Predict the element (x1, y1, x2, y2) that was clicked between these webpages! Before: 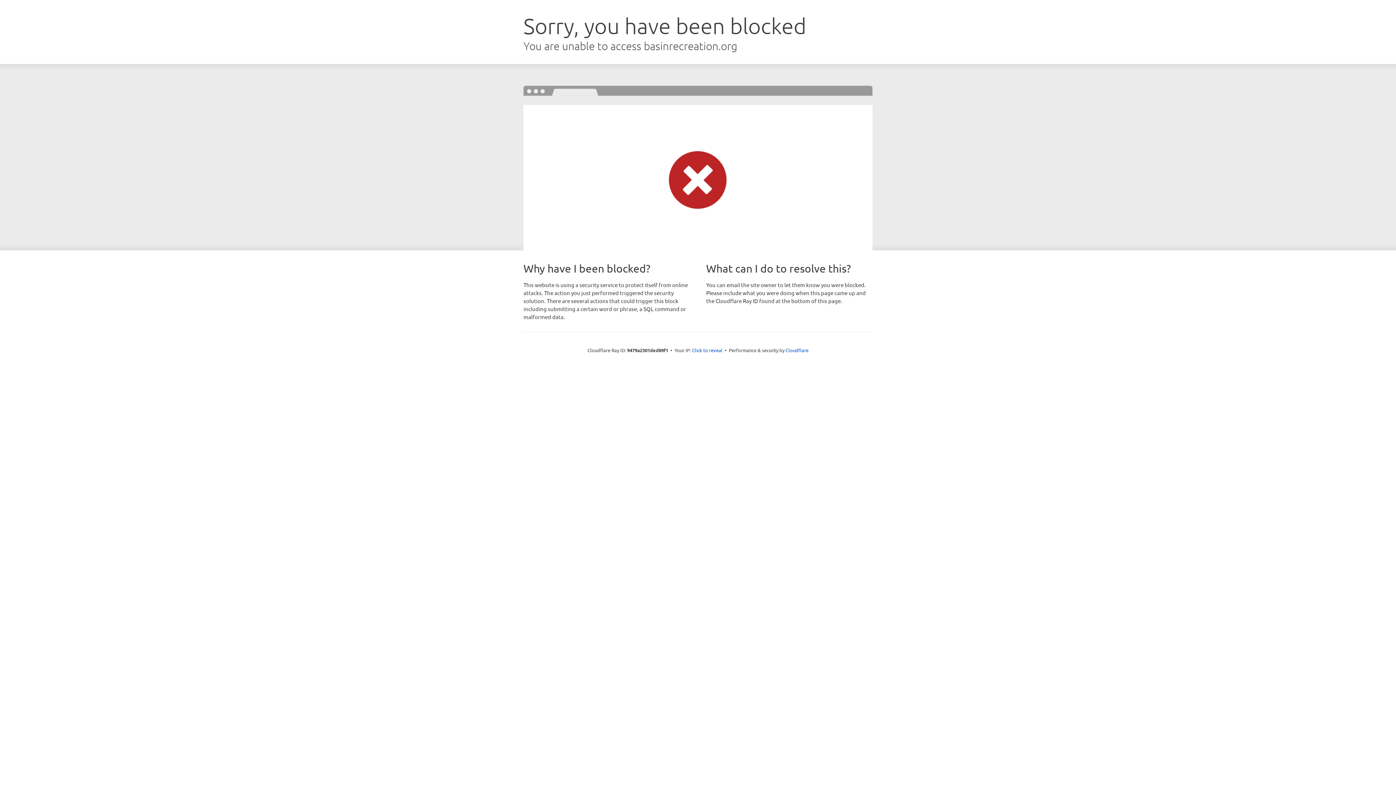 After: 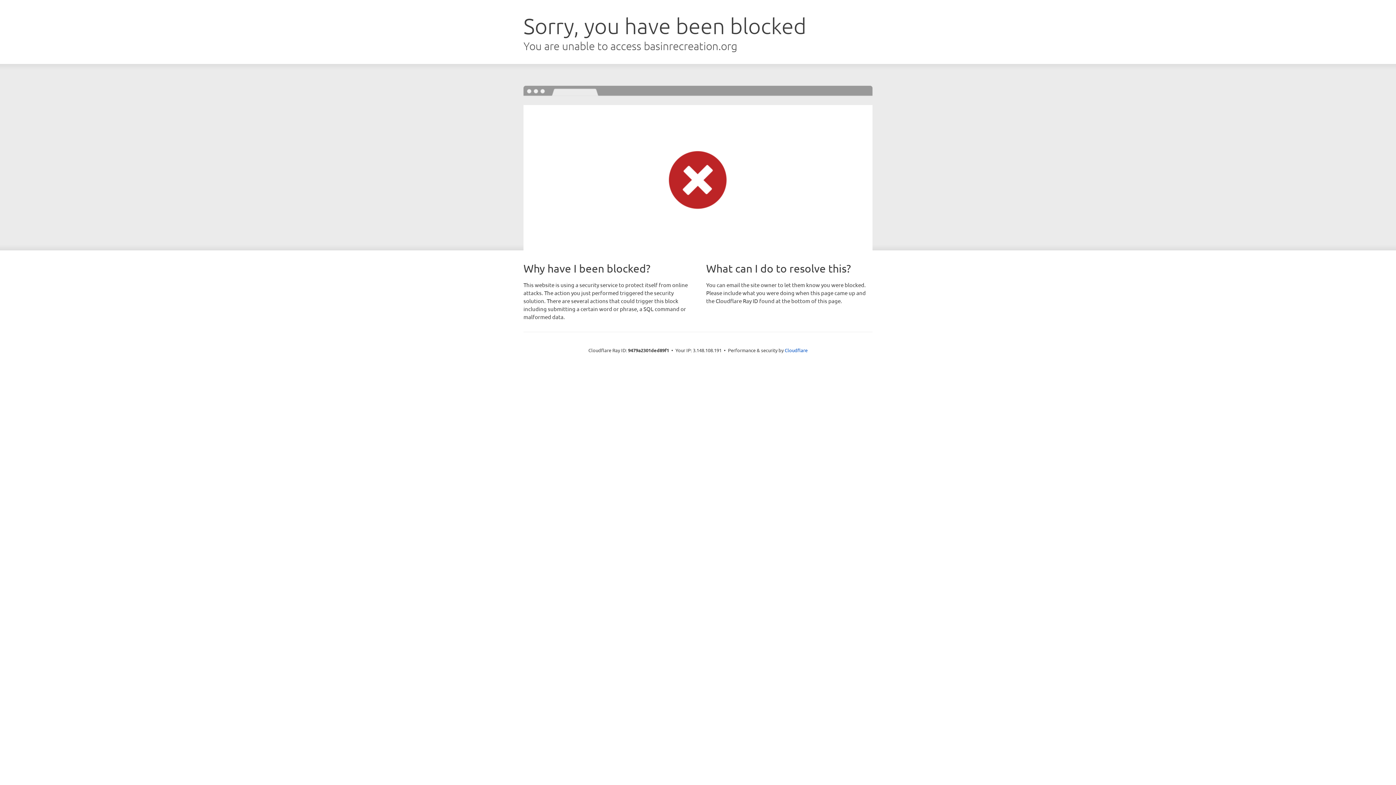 Action: bbox: (692, 346, 722, 353) label: Click to reveal